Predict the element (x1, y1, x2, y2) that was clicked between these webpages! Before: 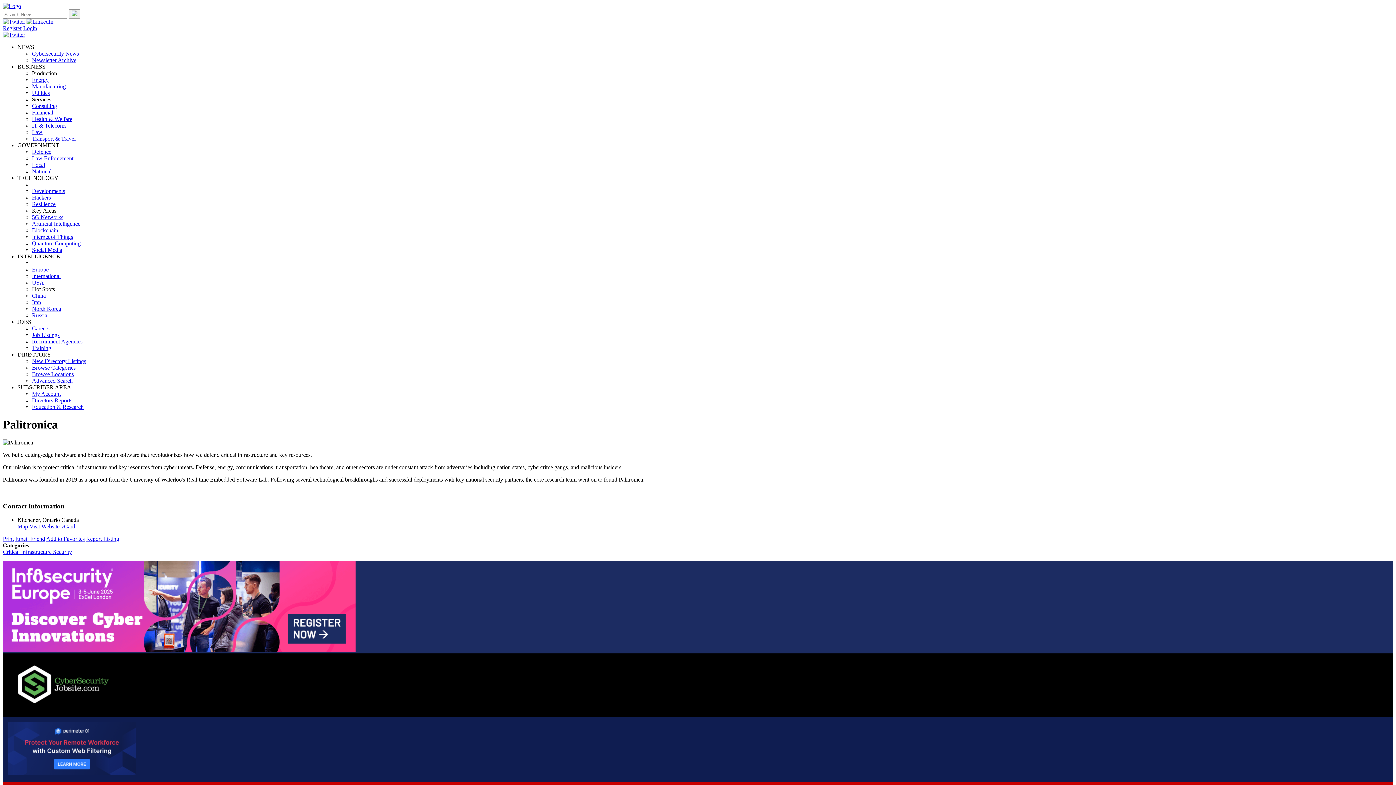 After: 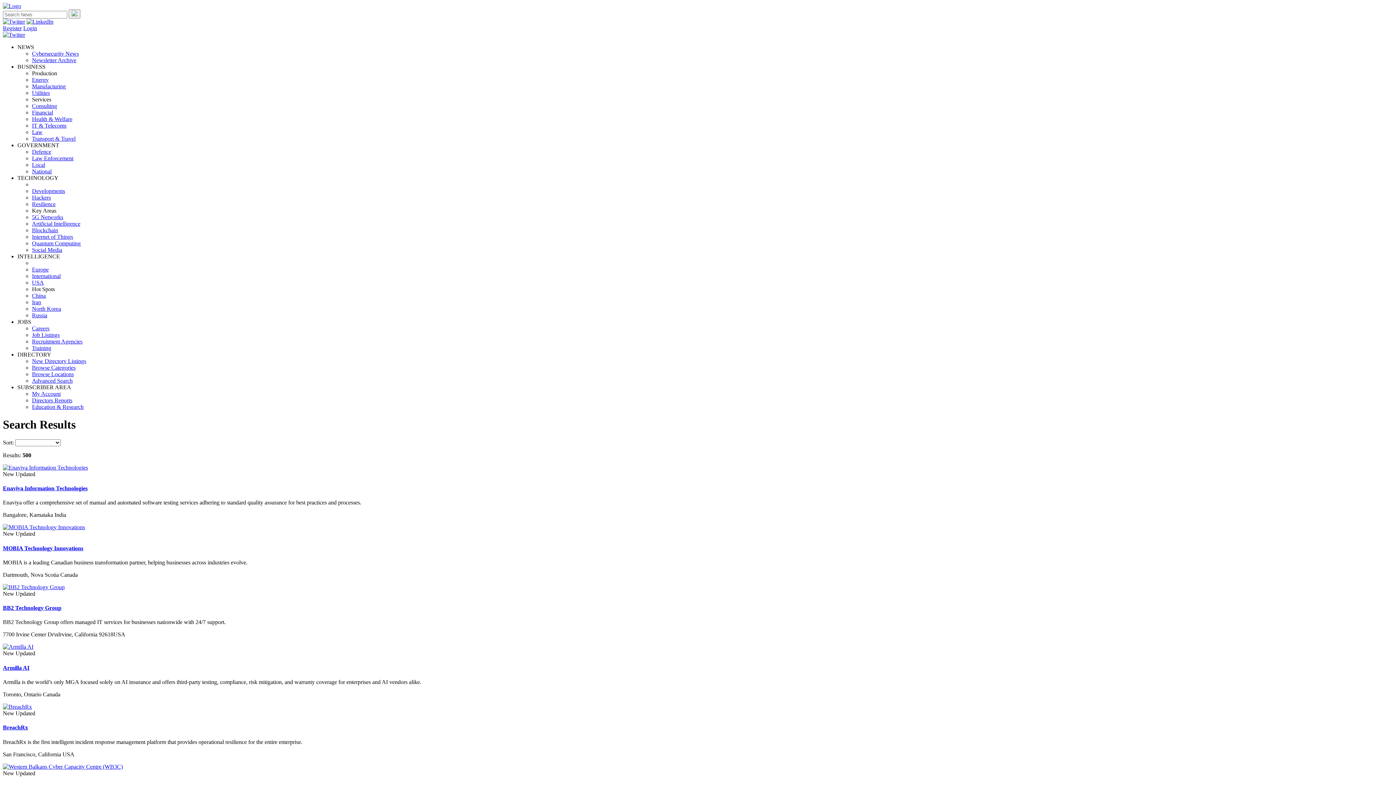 Action: bbox: (32, 358, 86, 364) label: New Directory Listings